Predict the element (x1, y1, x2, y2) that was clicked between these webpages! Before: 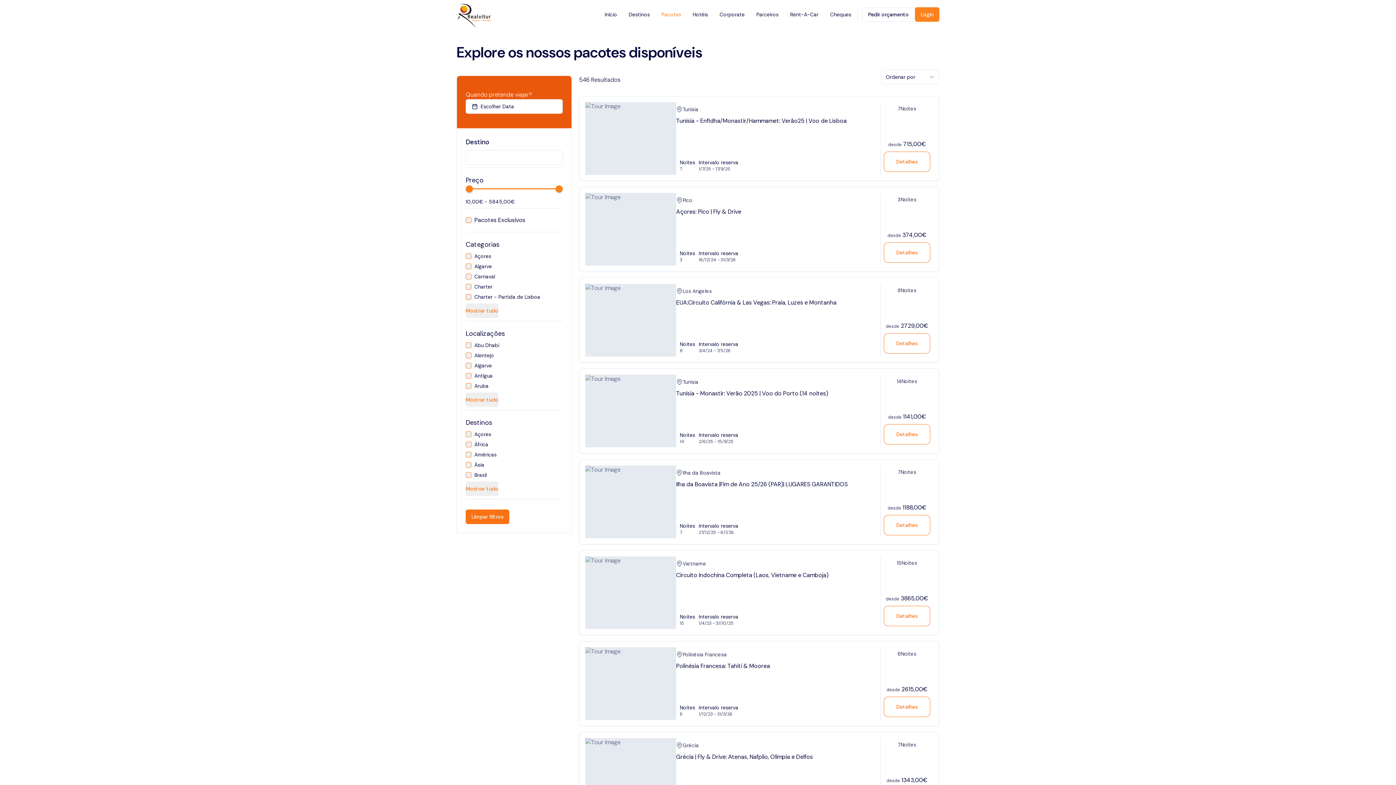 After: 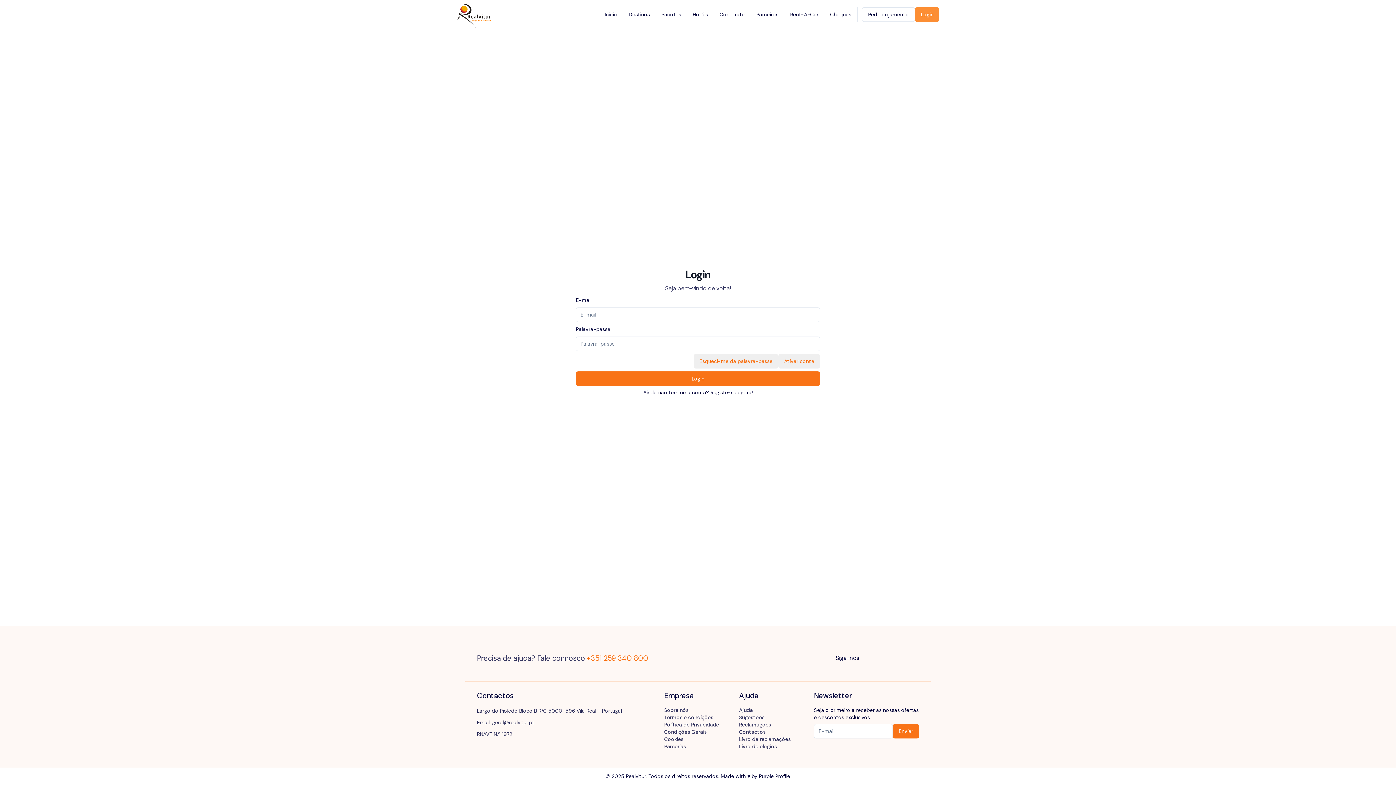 Action: label: Login bbox: (915, 7, 939, 21)